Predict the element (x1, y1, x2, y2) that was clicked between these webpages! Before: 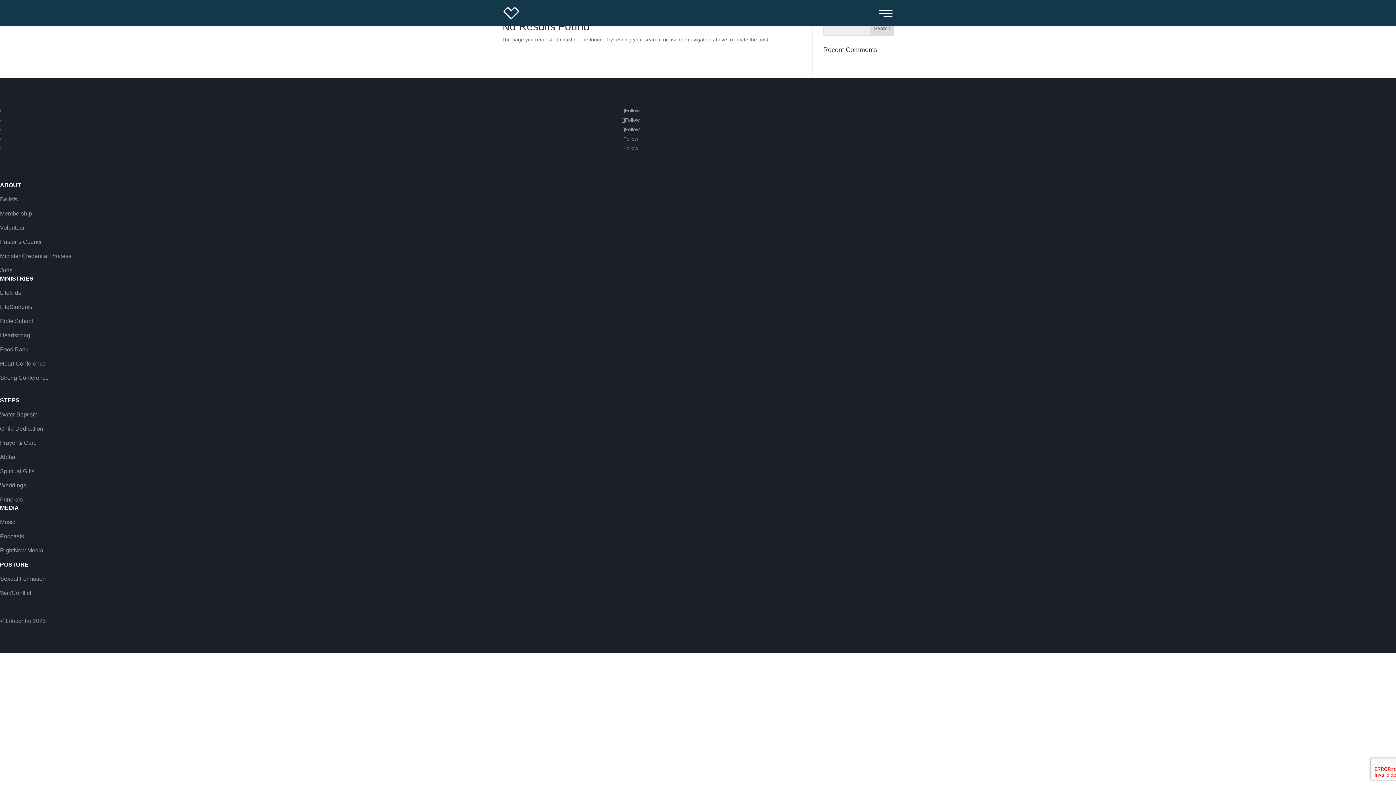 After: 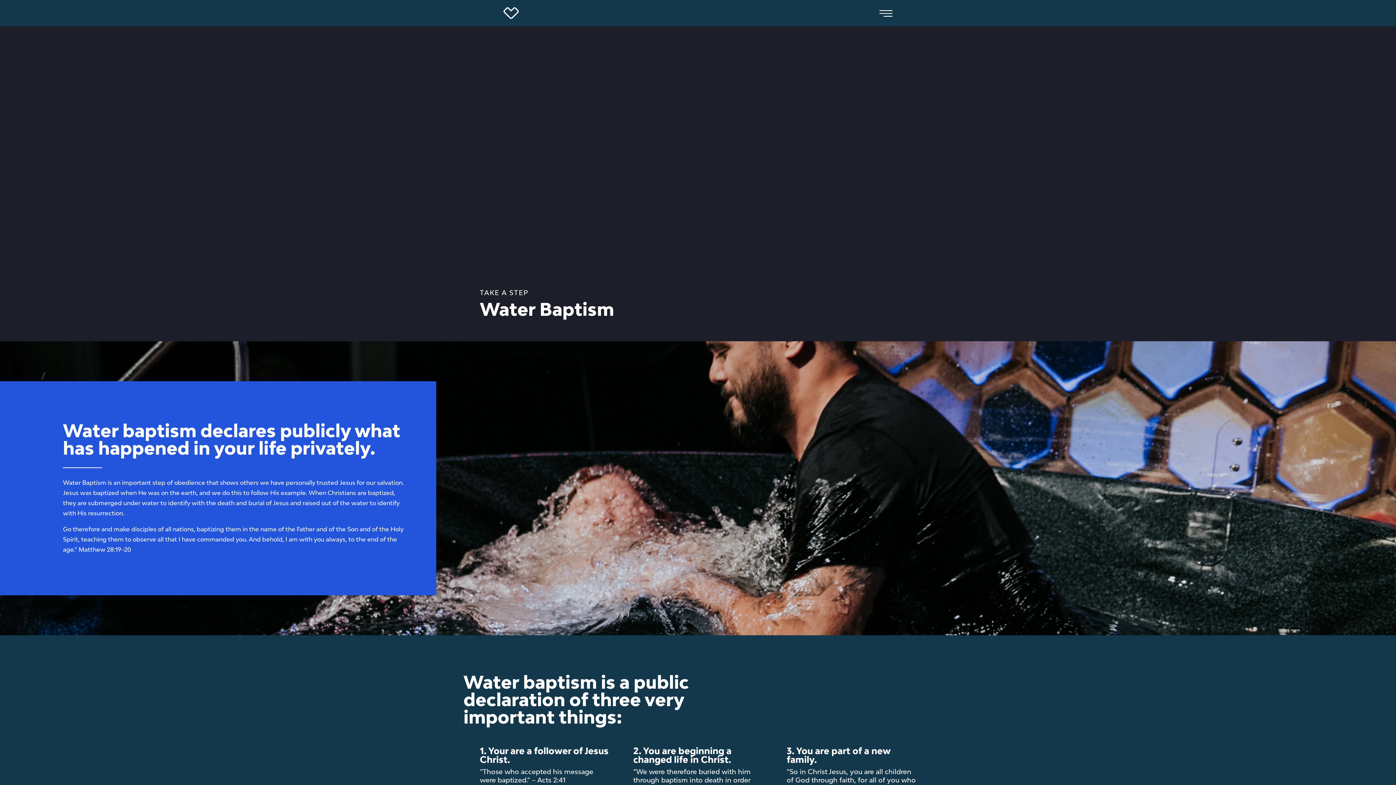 Action: label: Water Baptism bbox: (0, 411, 37, 417)